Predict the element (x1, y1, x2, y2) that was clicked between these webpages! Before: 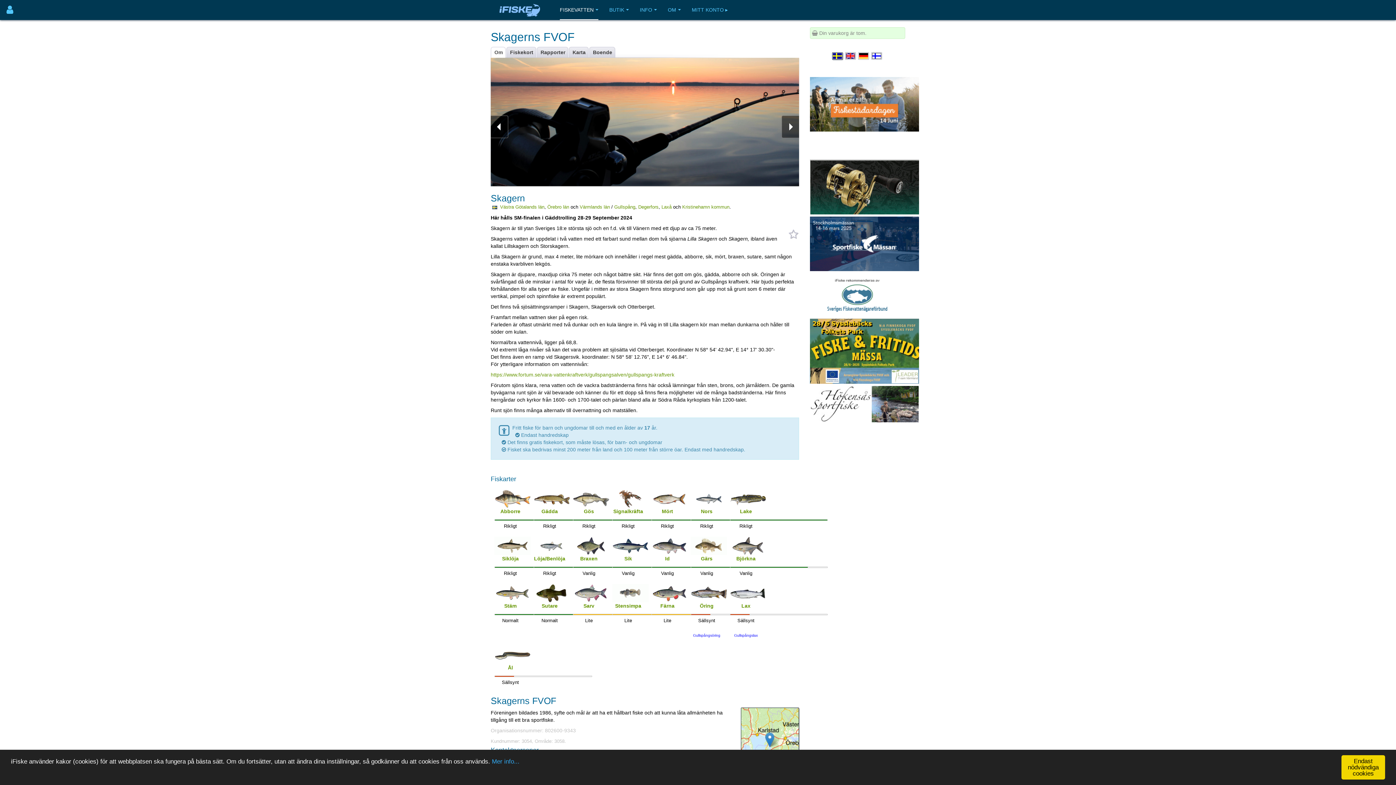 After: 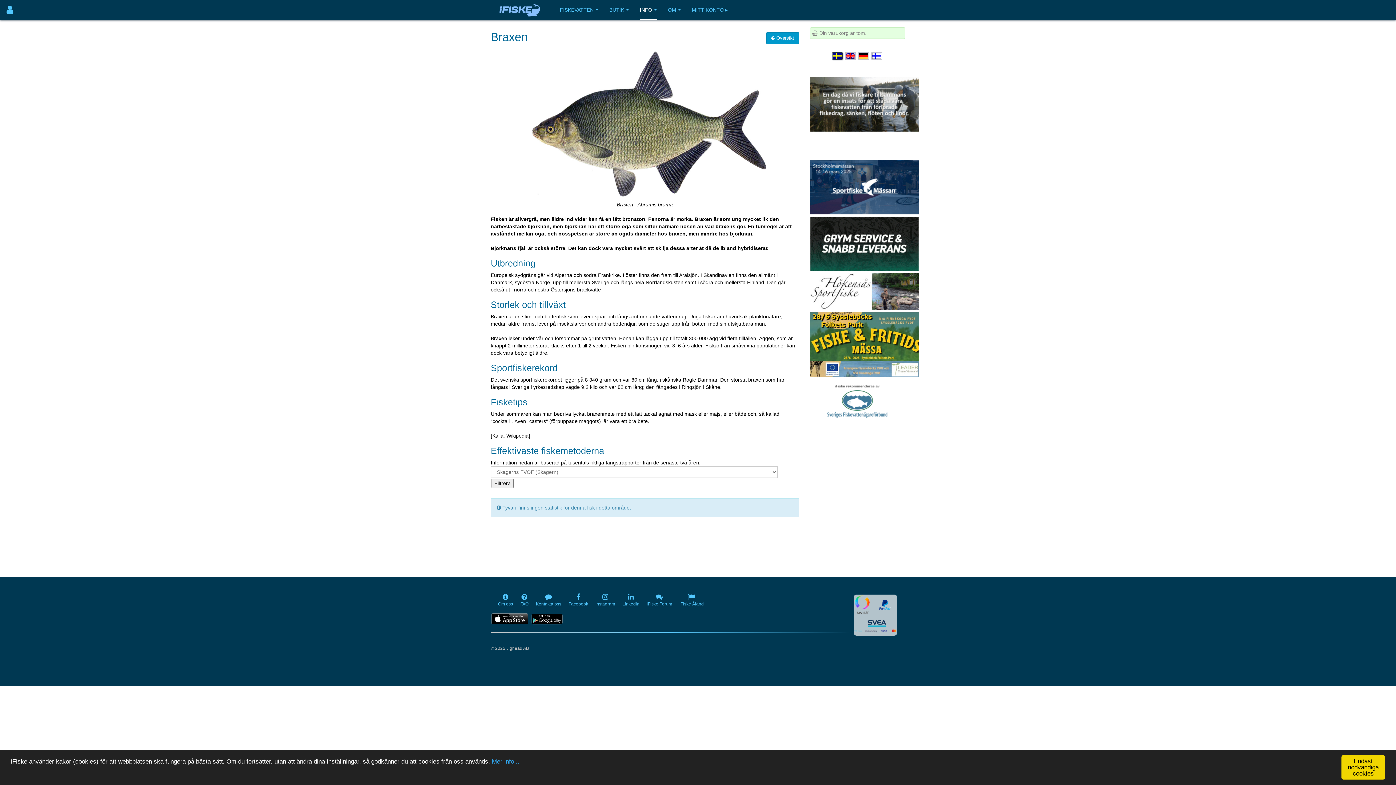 Action: label: 
Braxen bbox: (573, 542, 609, 561)